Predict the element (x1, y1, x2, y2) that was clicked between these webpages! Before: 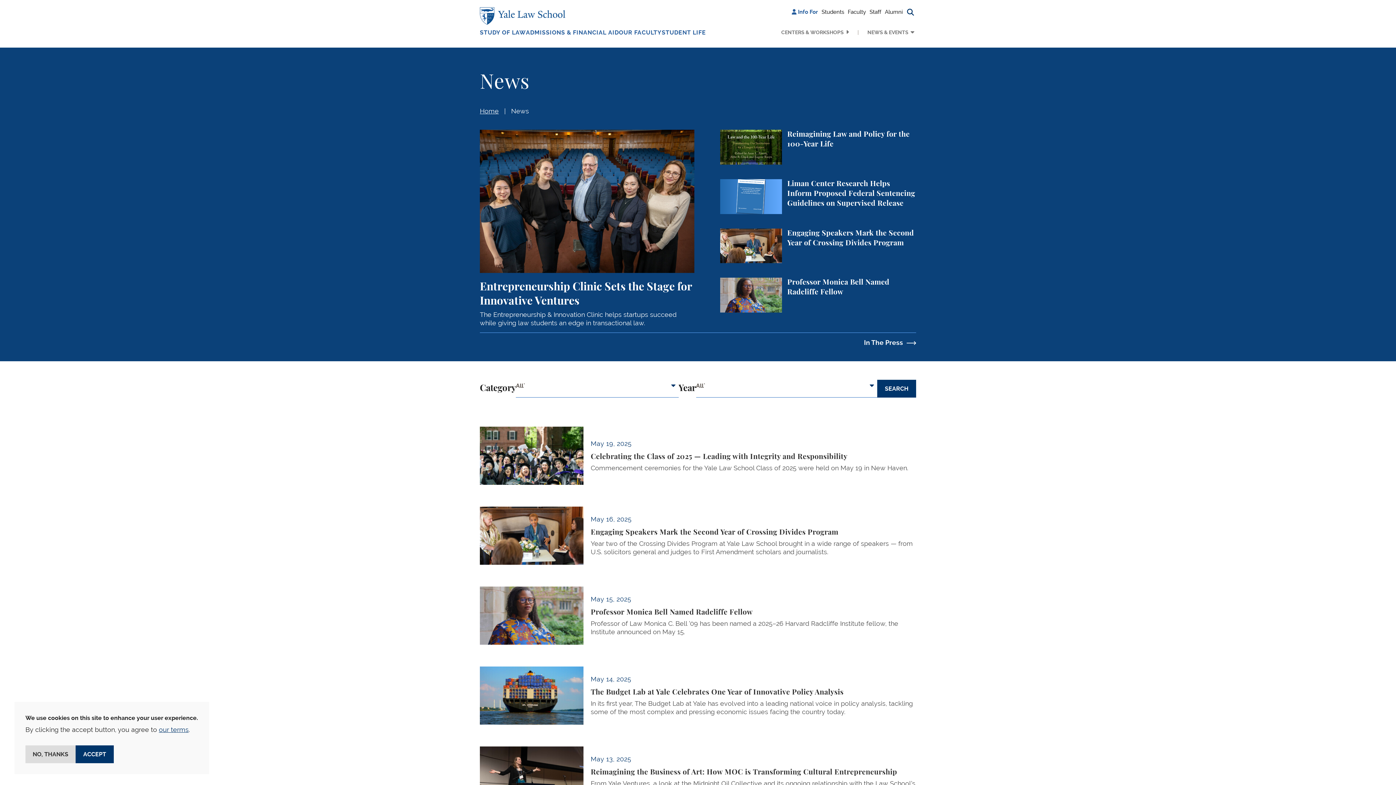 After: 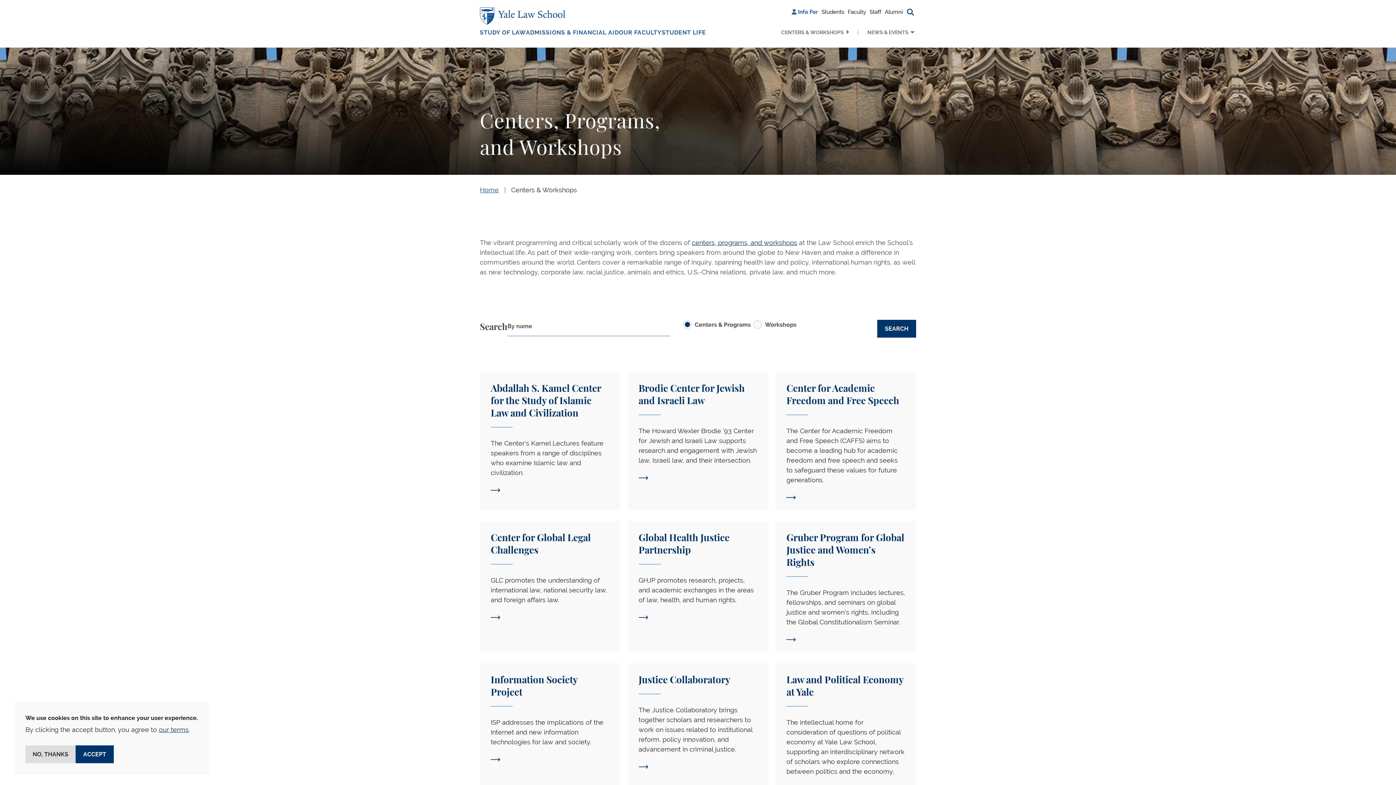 Action: label: CENTERS & WORKSHOPS bbox: (779, 29, 850, 41)